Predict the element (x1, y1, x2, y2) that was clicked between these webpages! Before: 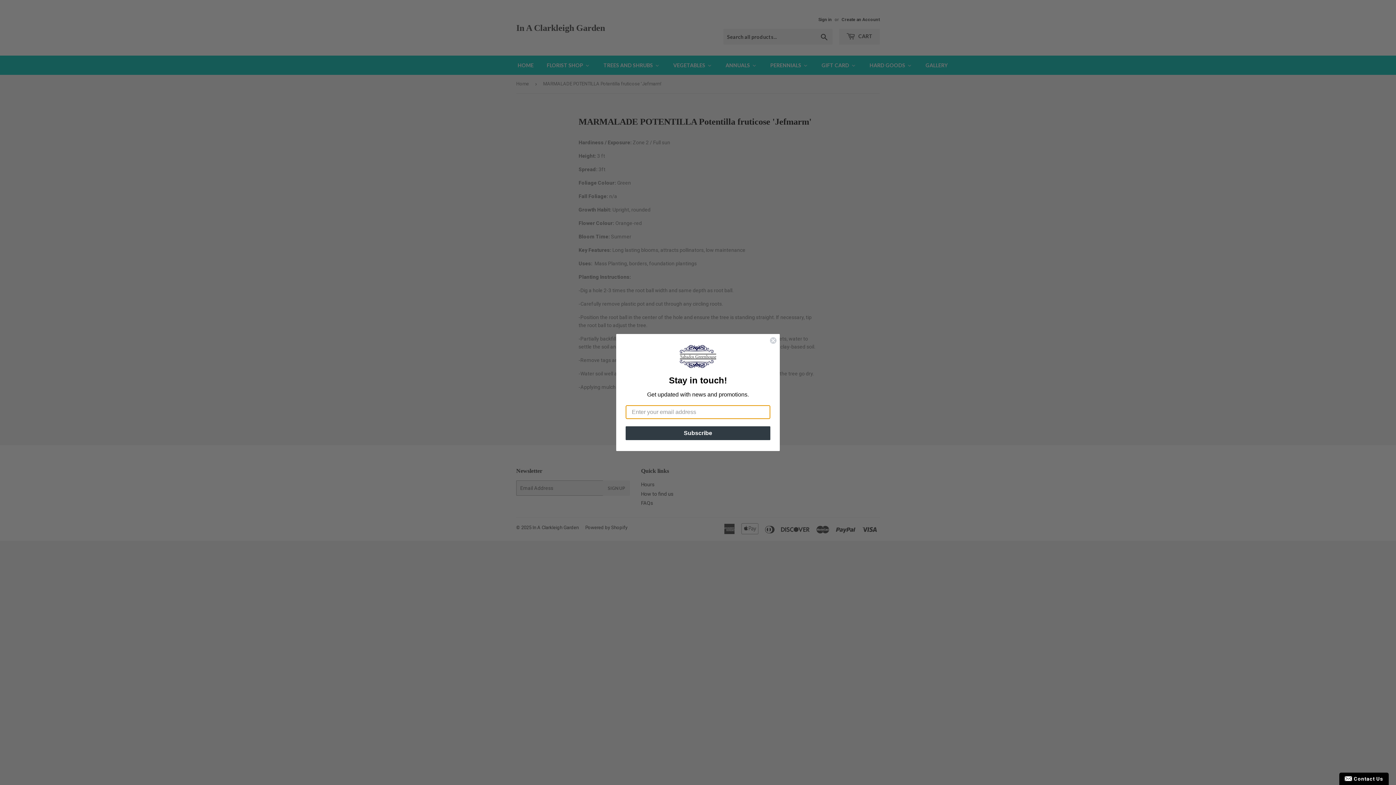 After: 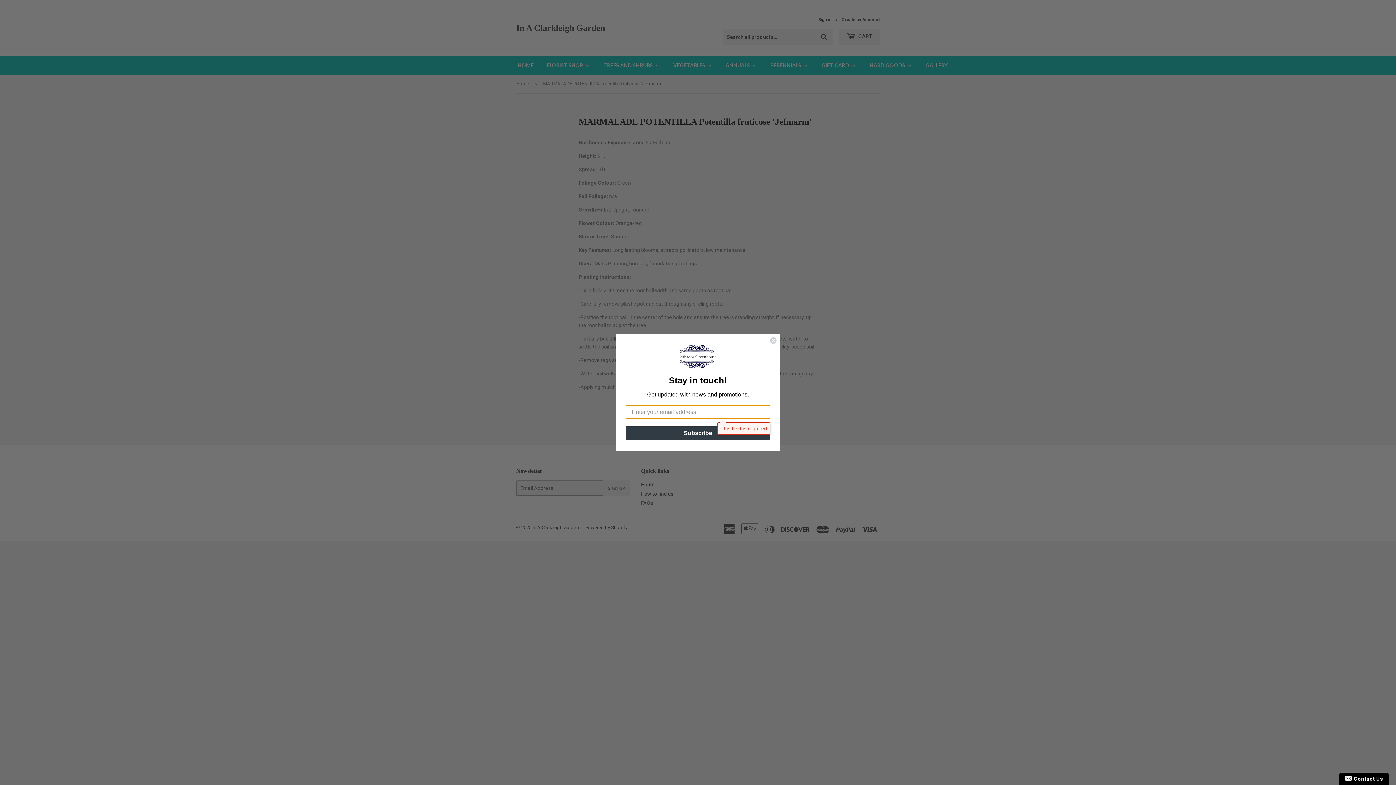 Action: label: Subscribe bbox: (625, 426, 770, 440)